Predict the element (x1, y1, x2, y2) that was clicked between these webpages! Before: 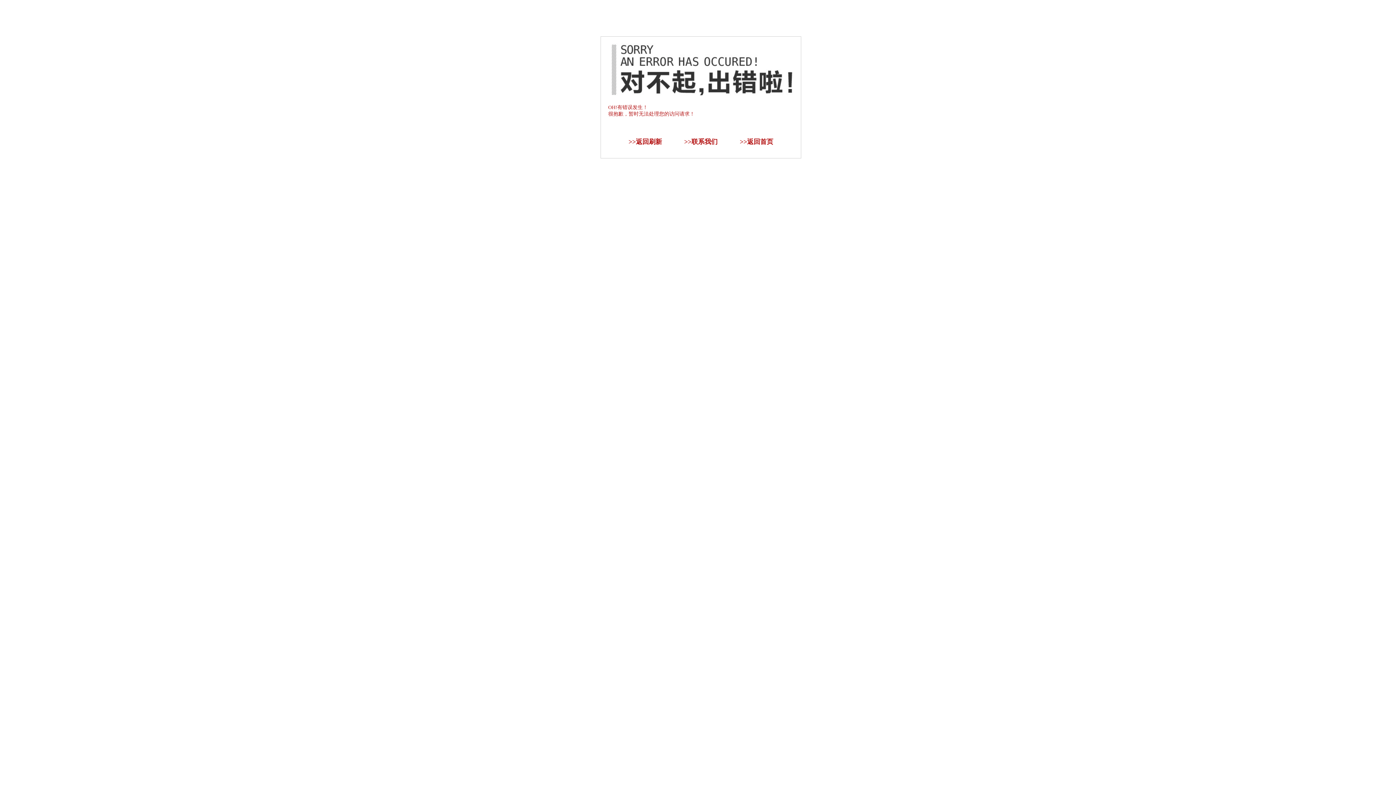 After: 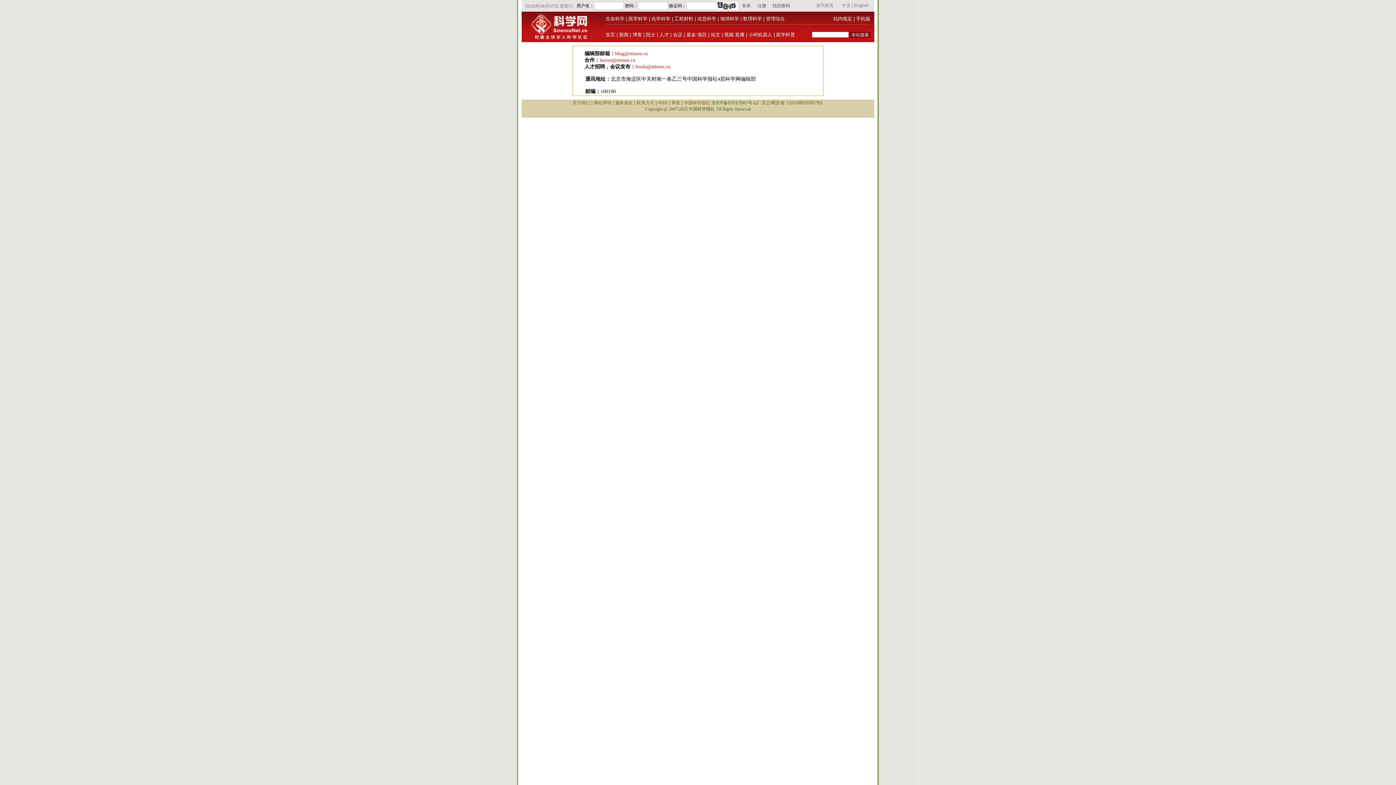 Action: label: 联系我们 bbox: (691, 138, 717, 145)